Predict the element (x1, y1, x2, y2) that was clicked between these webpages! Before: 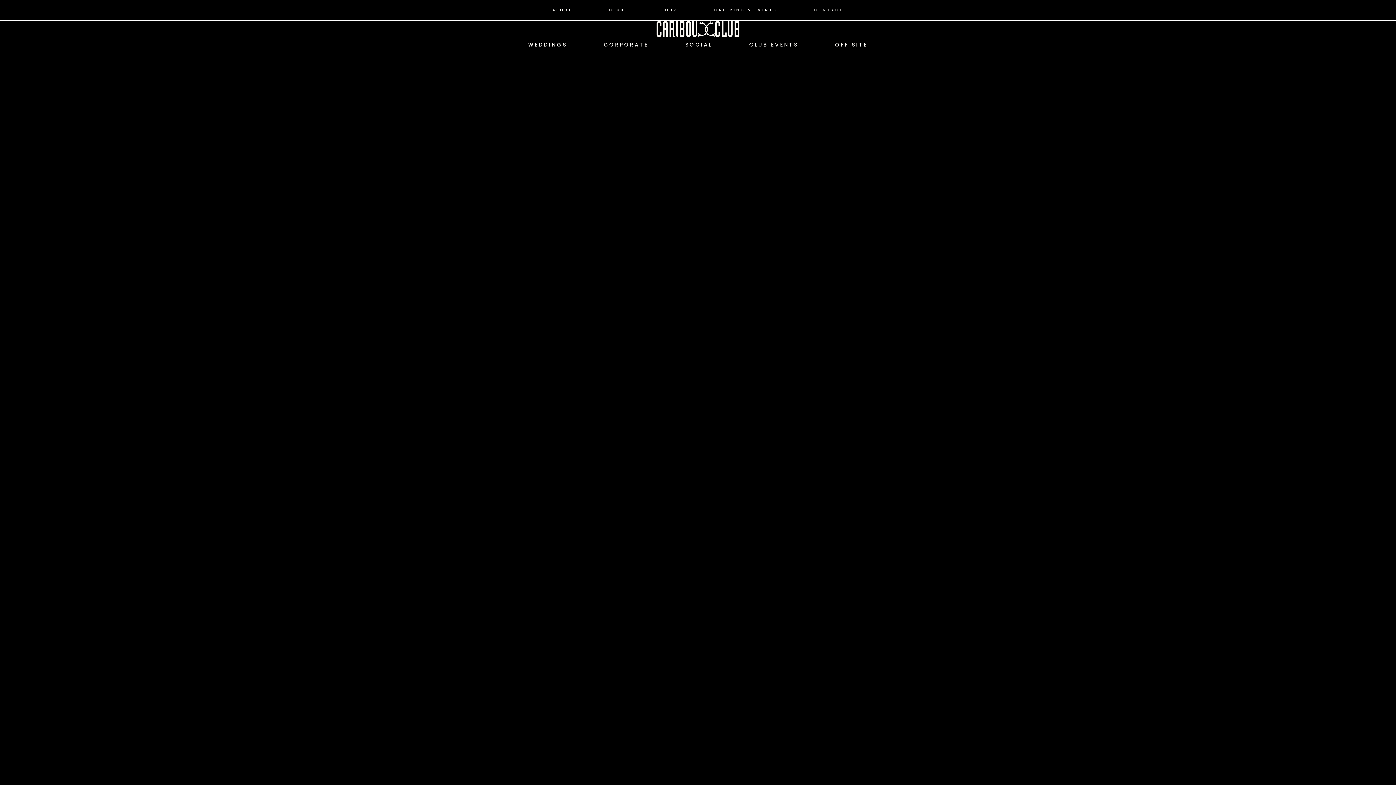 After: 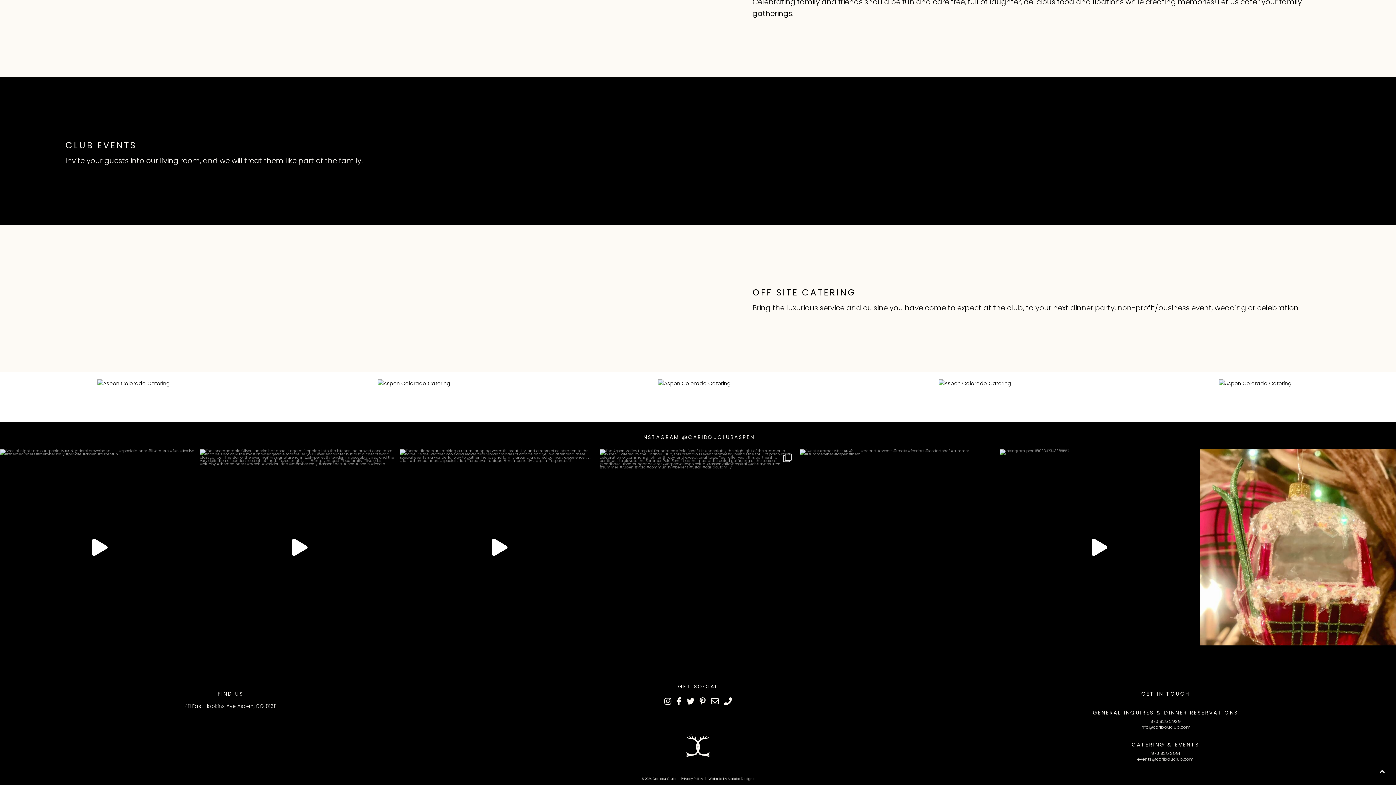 Action: label: CLUB EVENTS bbox: (731, 37, 816, 52)